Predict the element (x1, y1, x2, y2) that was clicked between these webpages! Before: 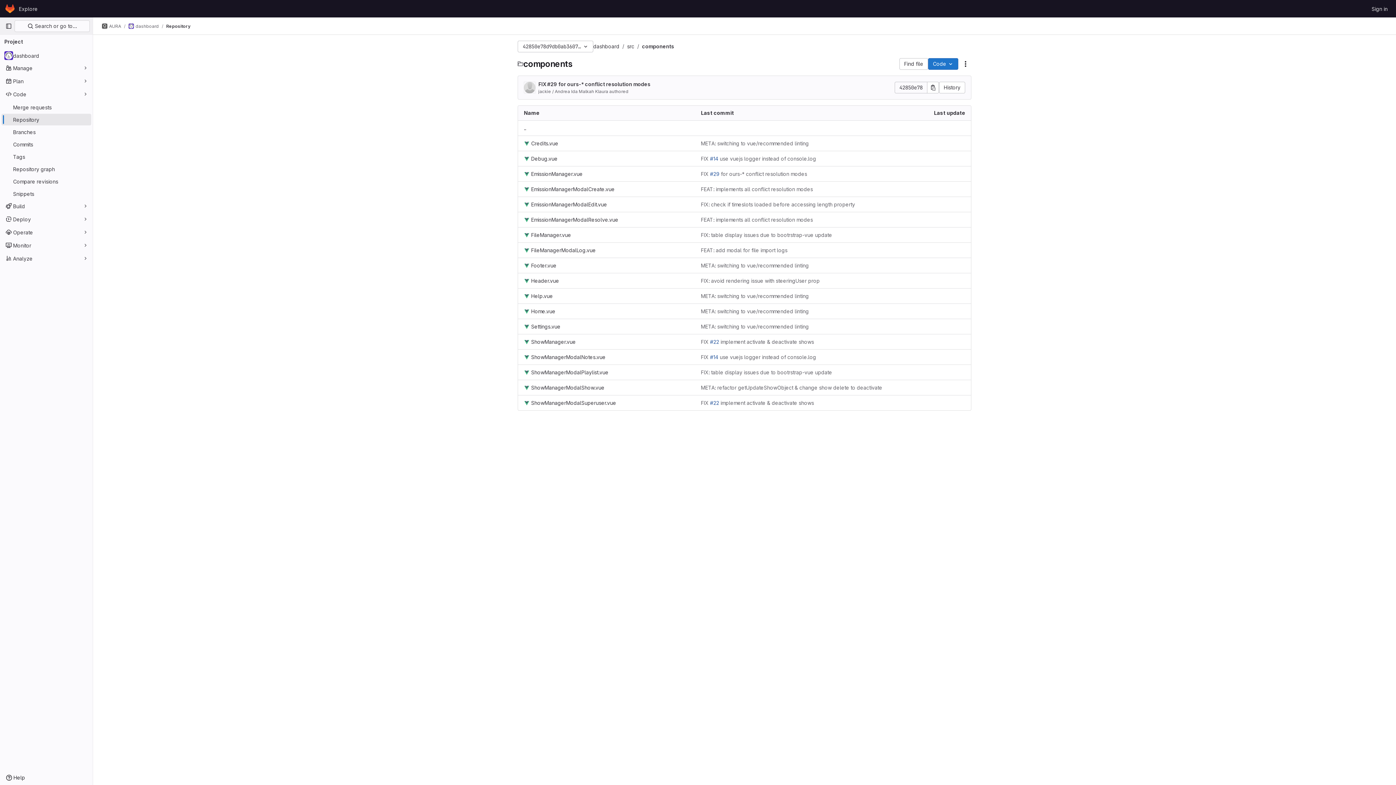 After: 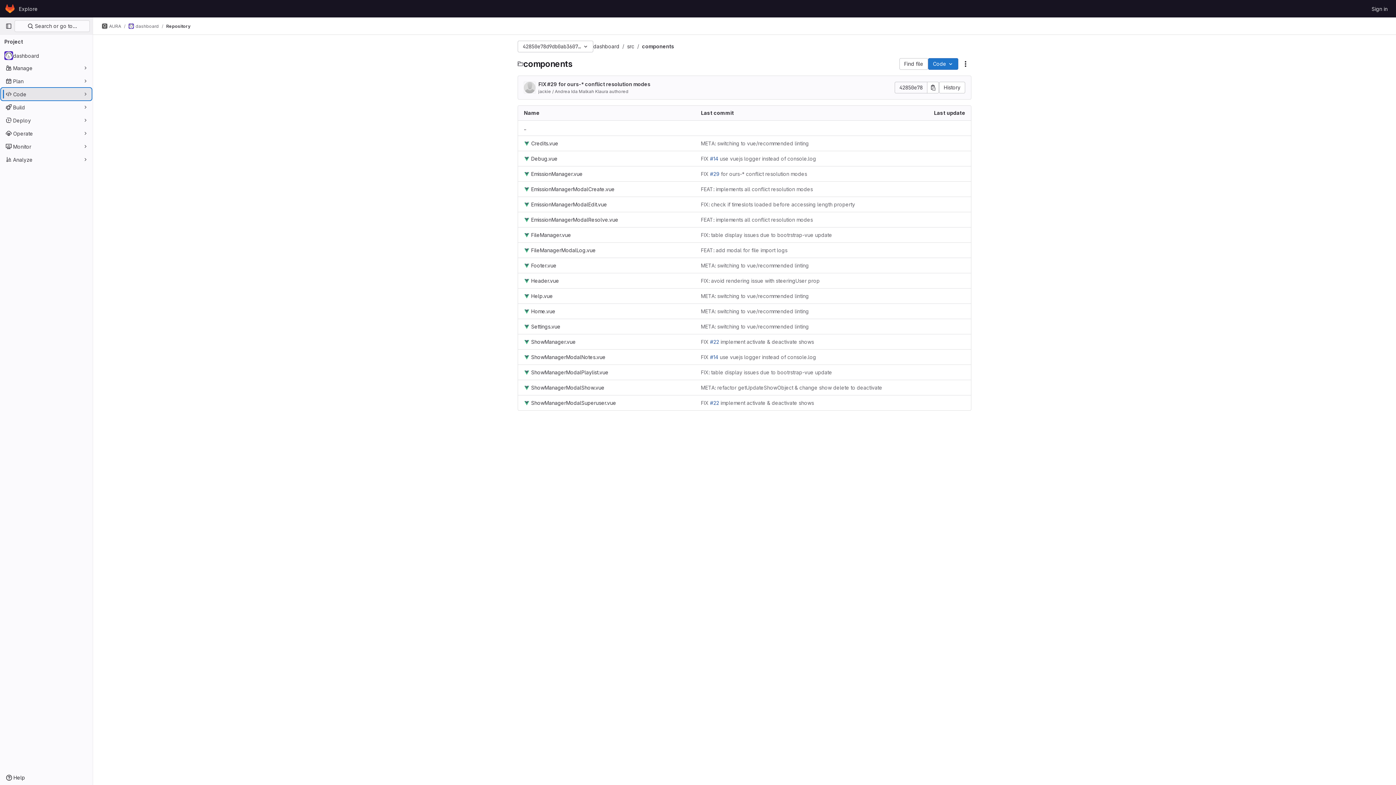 Action: label: Code bbox: (1, 88, 91, 100)